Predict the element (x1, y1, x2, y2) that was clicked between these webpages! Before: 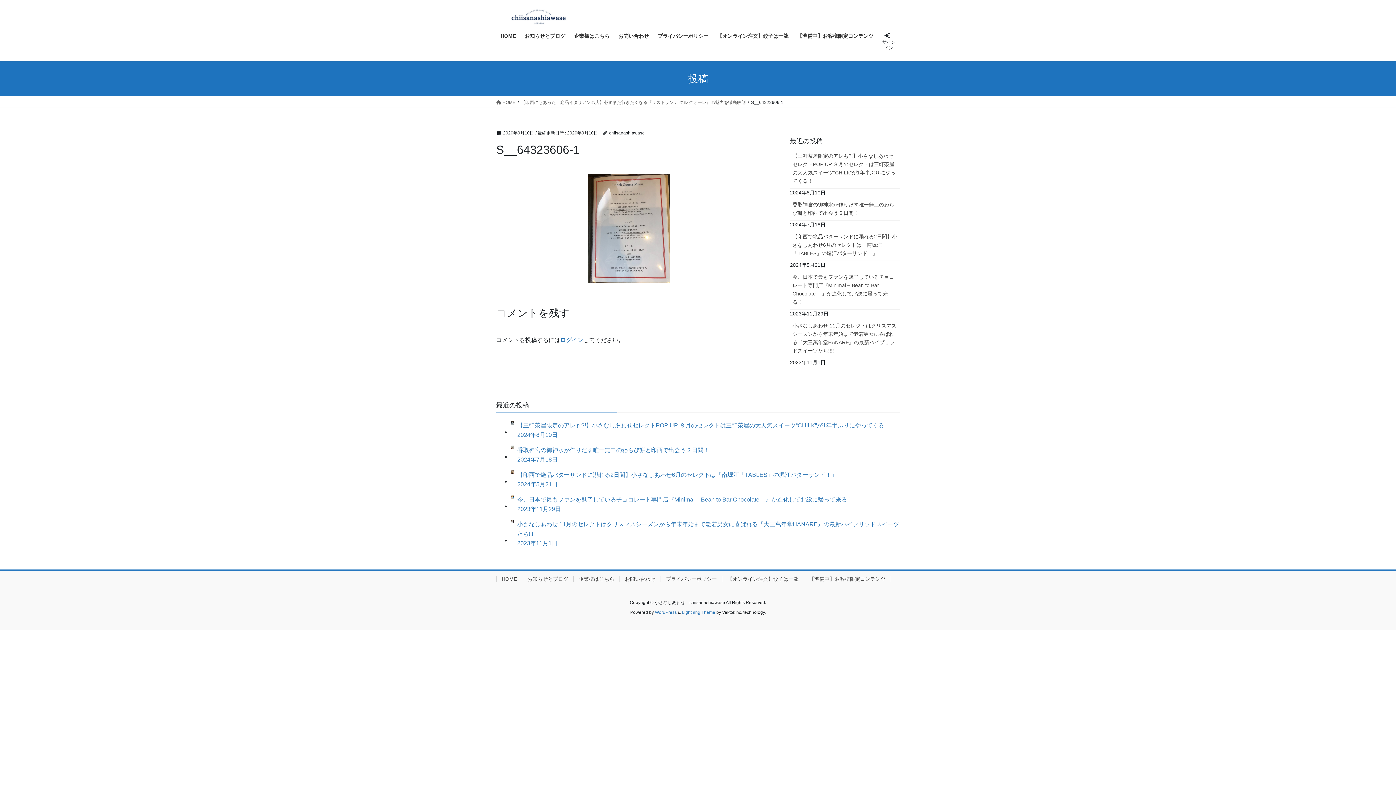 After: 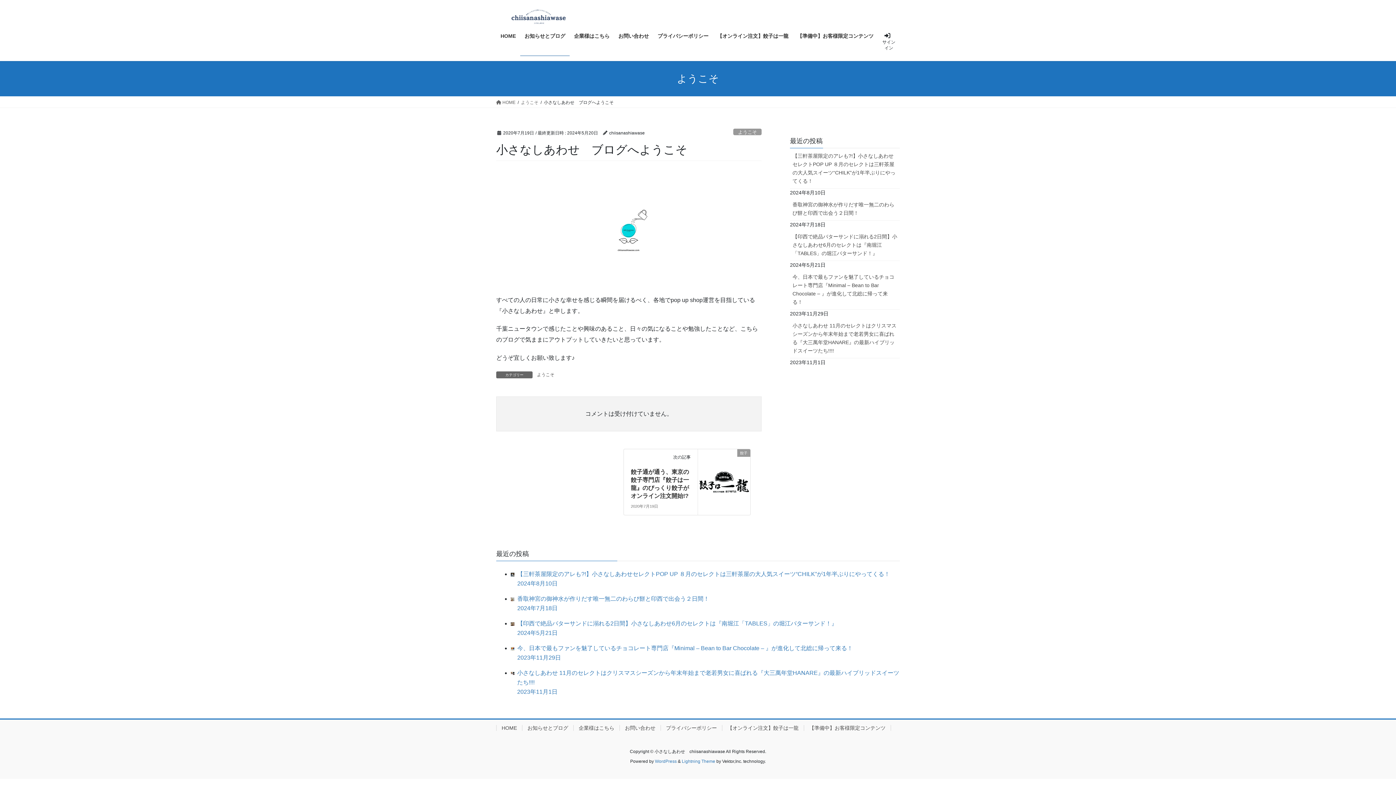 Action: label: お知らせとブログ bbox: (522, 576, 573, 582)